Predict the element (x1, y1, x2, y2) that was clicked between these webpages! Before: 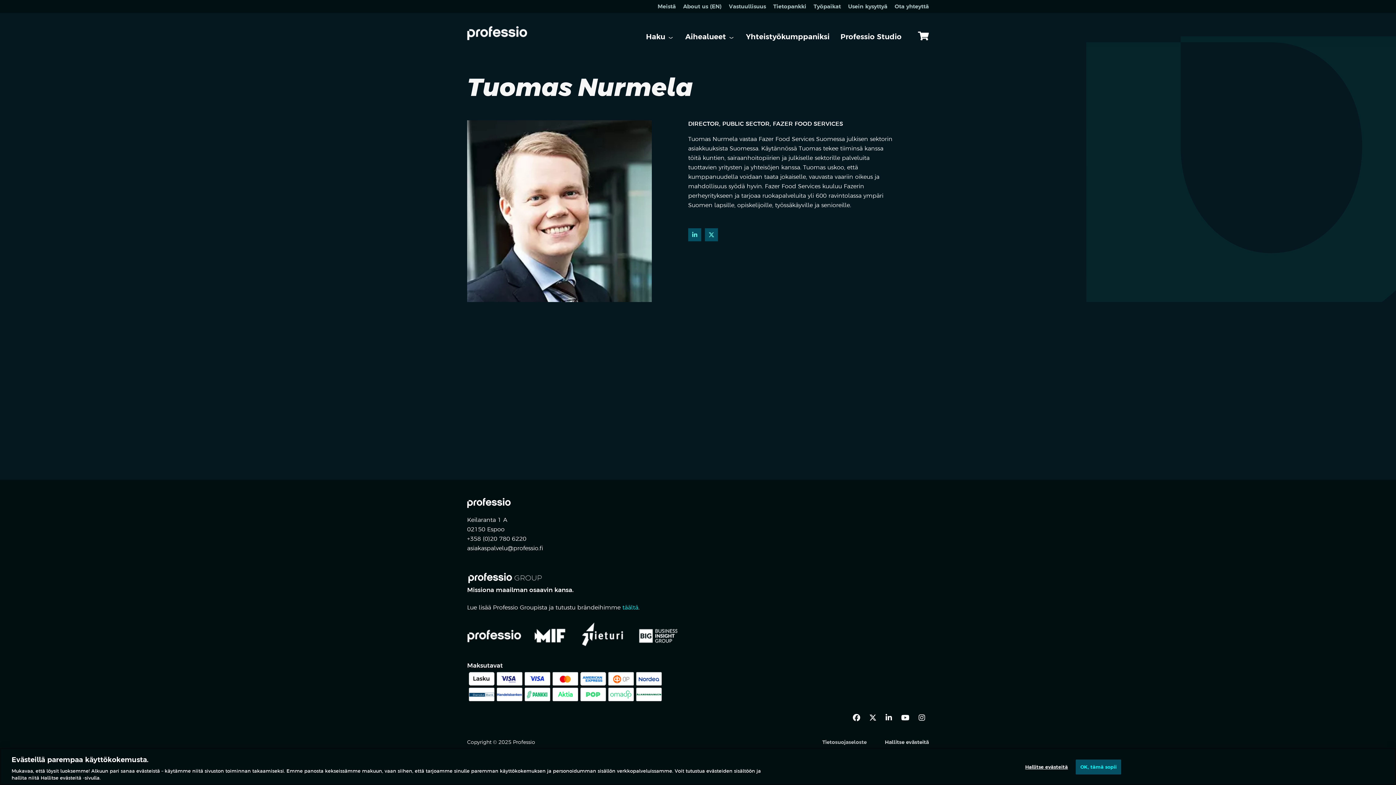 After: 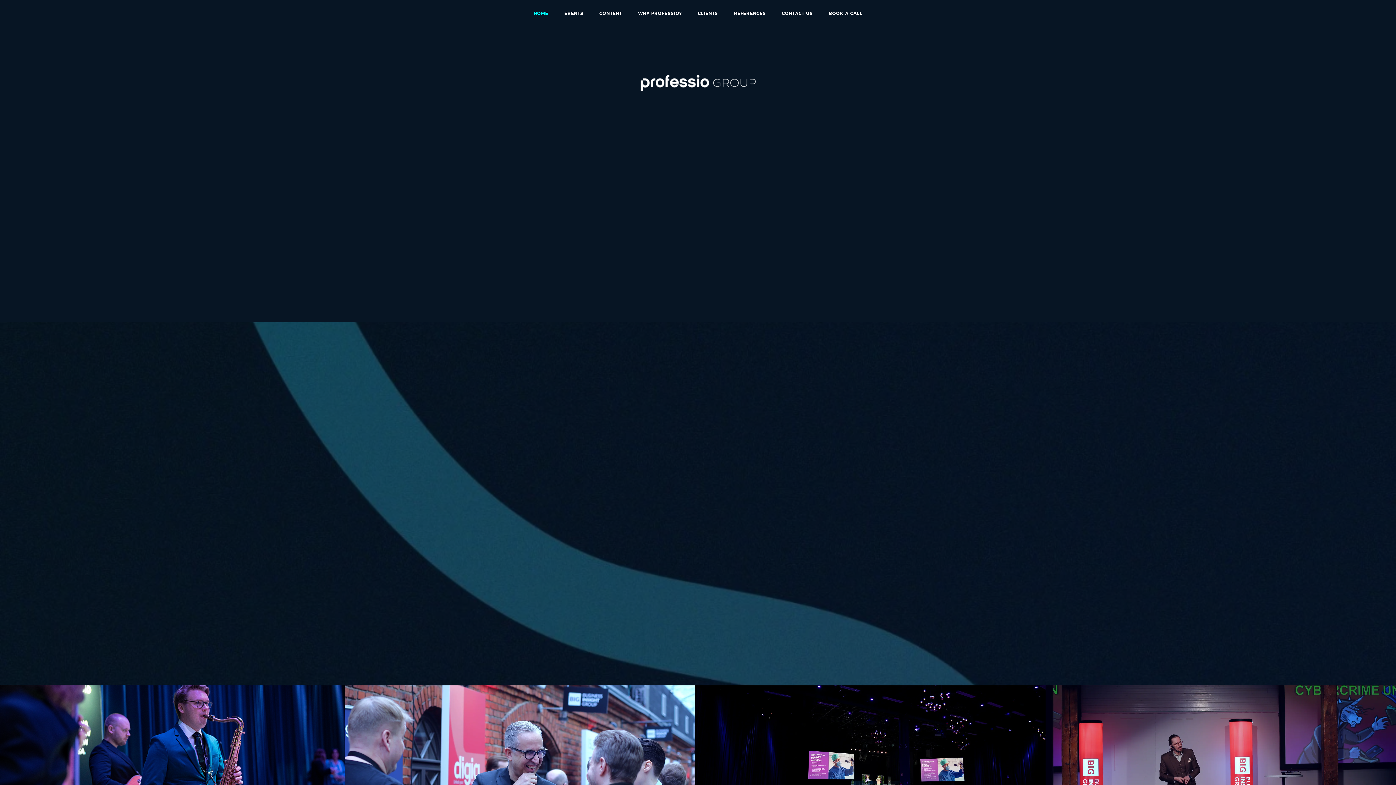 Action: bbox: (746, 30, 829, 42) label: Yhteistyökumppaniksi